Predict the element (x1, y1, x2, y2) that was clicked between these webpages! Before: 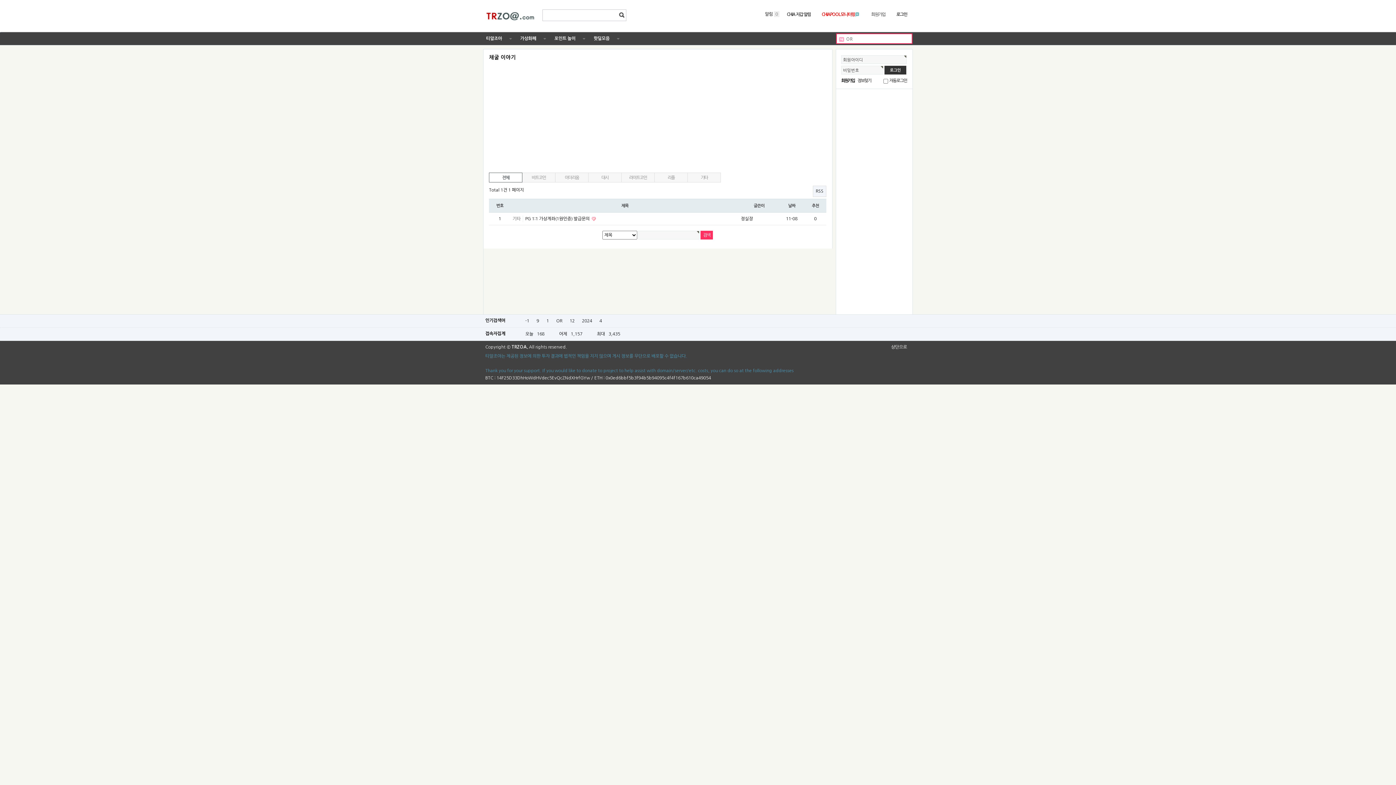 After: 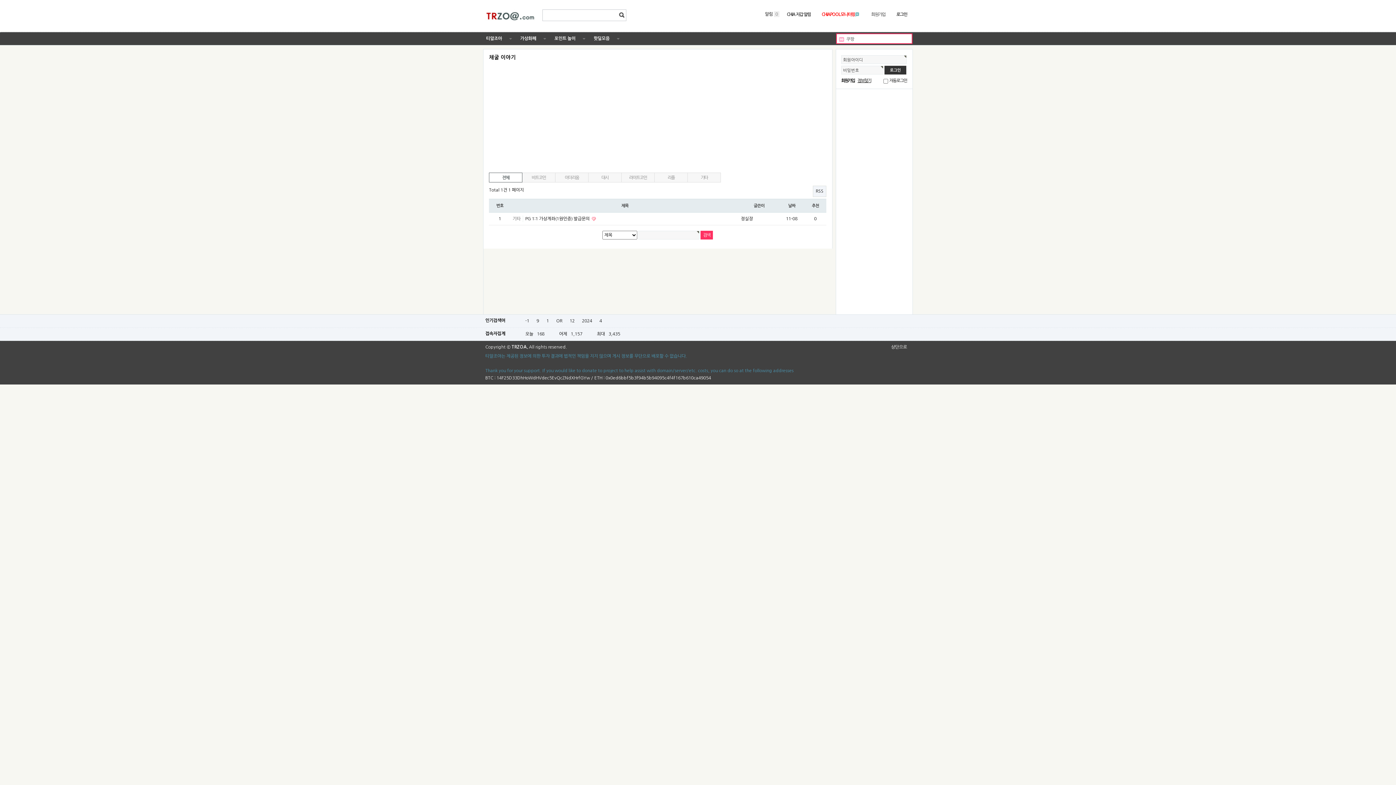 Action: label: 정보찾기 bbox: (857, 78, 871, 83)